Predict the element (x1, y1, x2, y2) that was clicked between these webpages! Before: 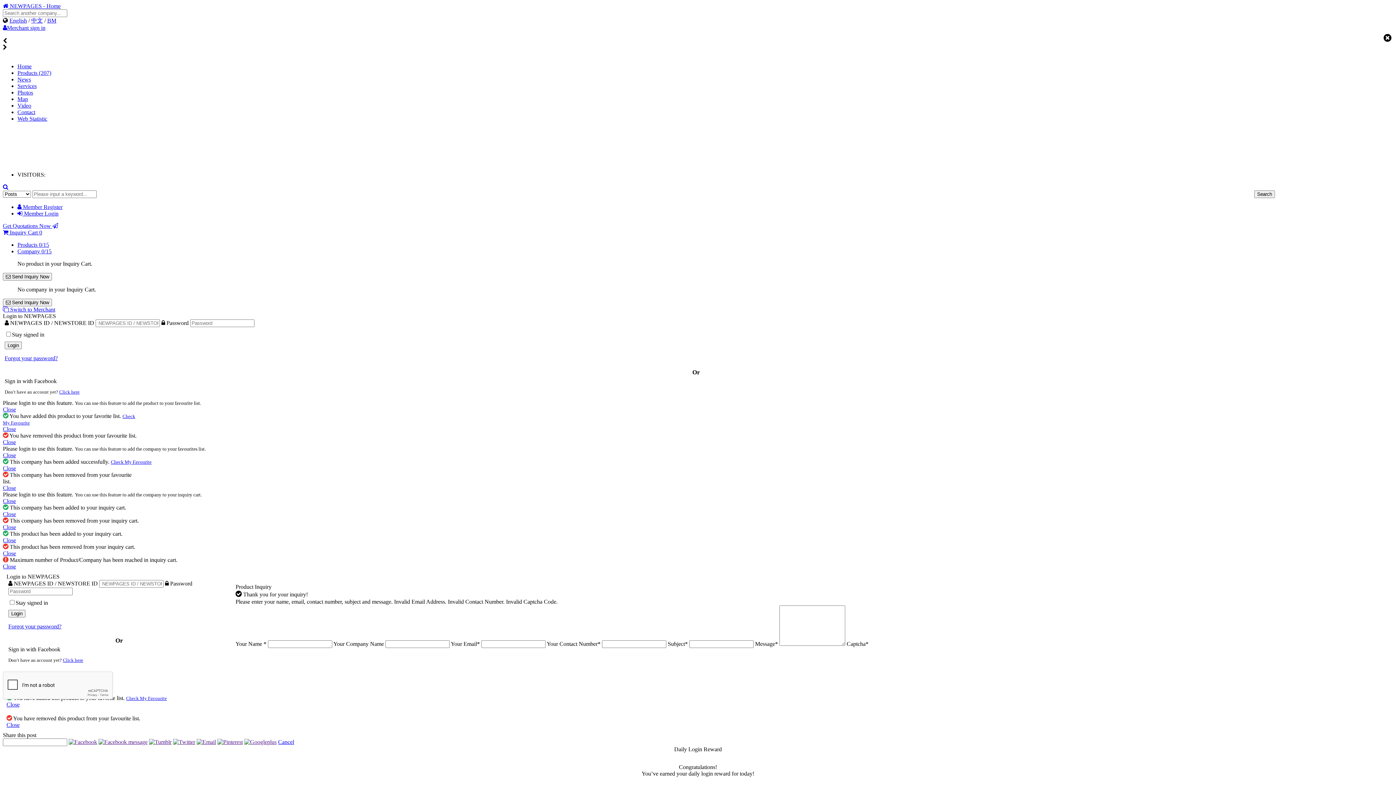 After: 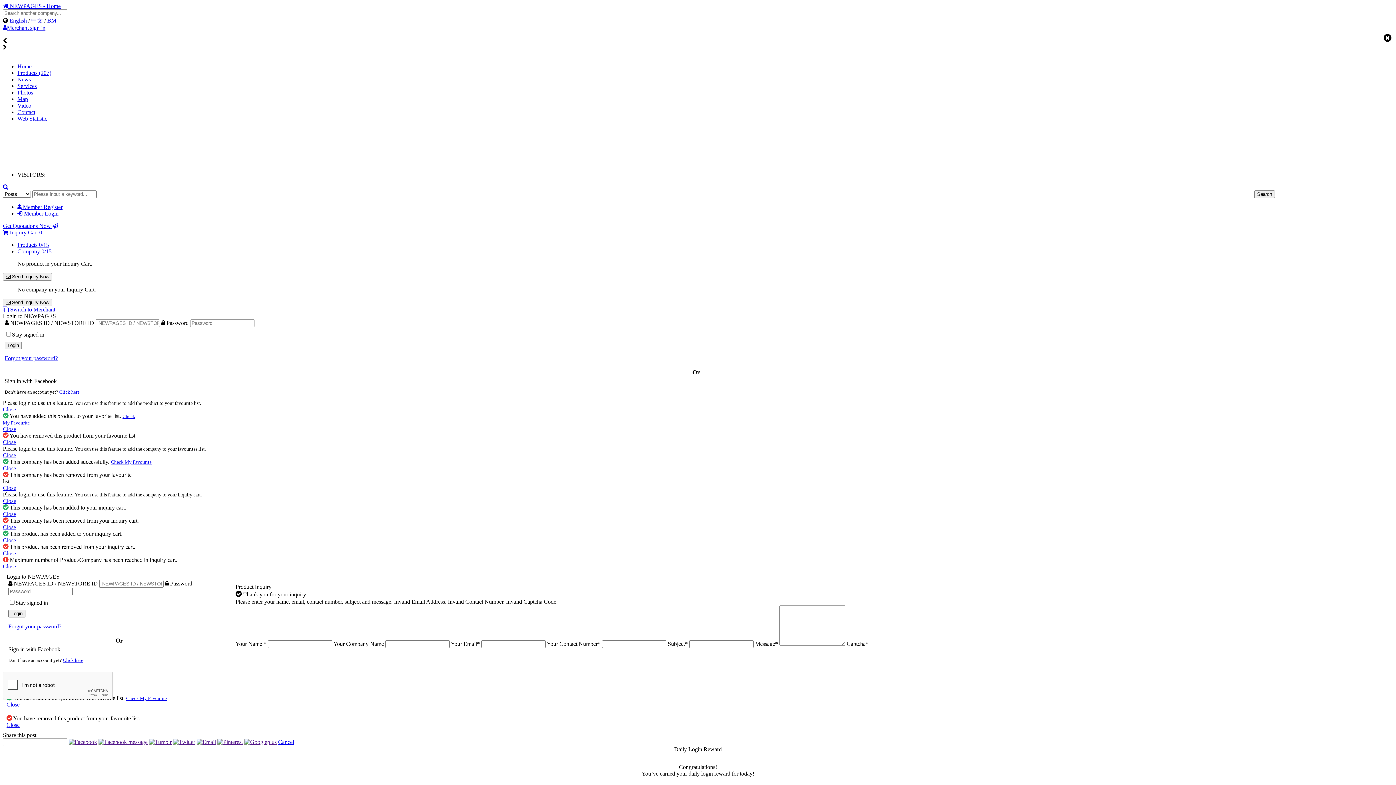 Action: label: Contact bbox: (17, 109, 35, 115)